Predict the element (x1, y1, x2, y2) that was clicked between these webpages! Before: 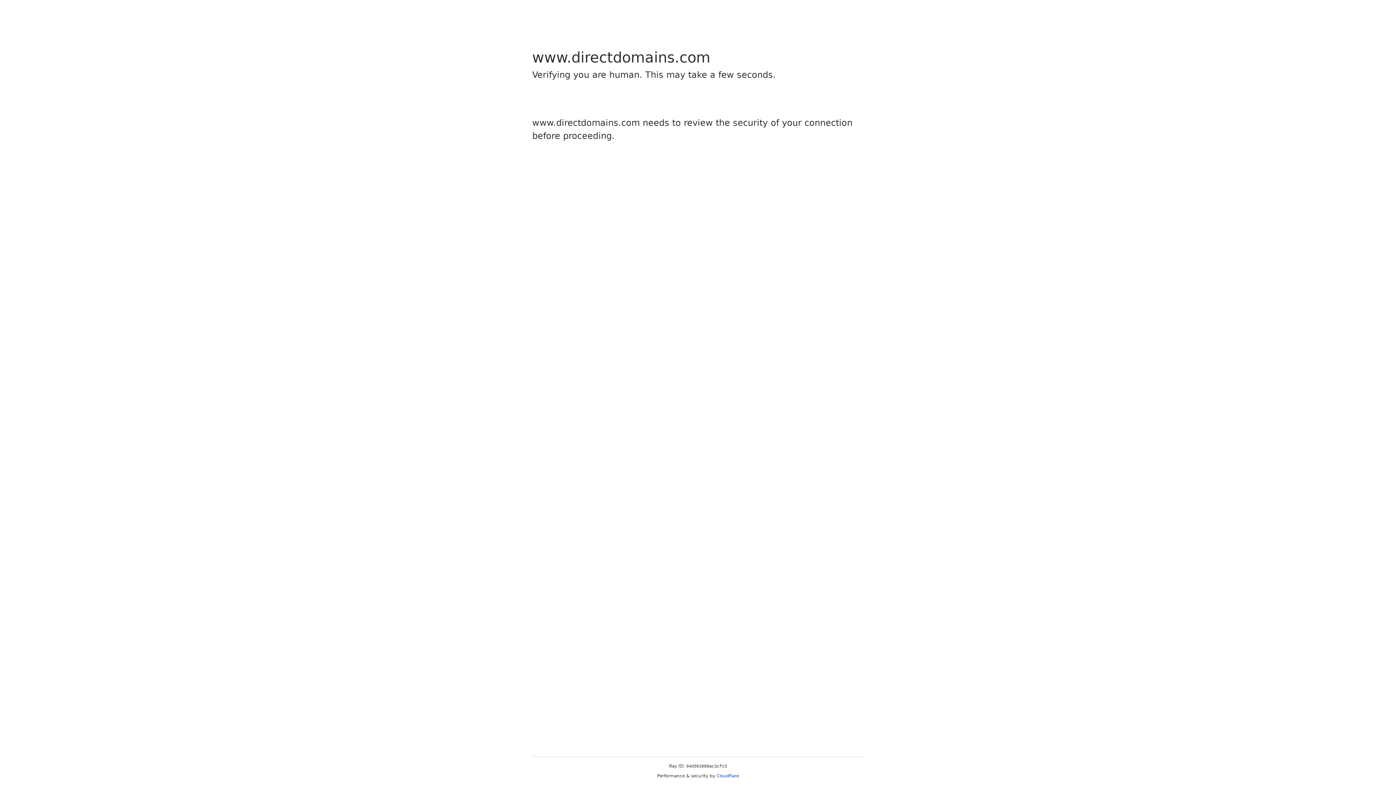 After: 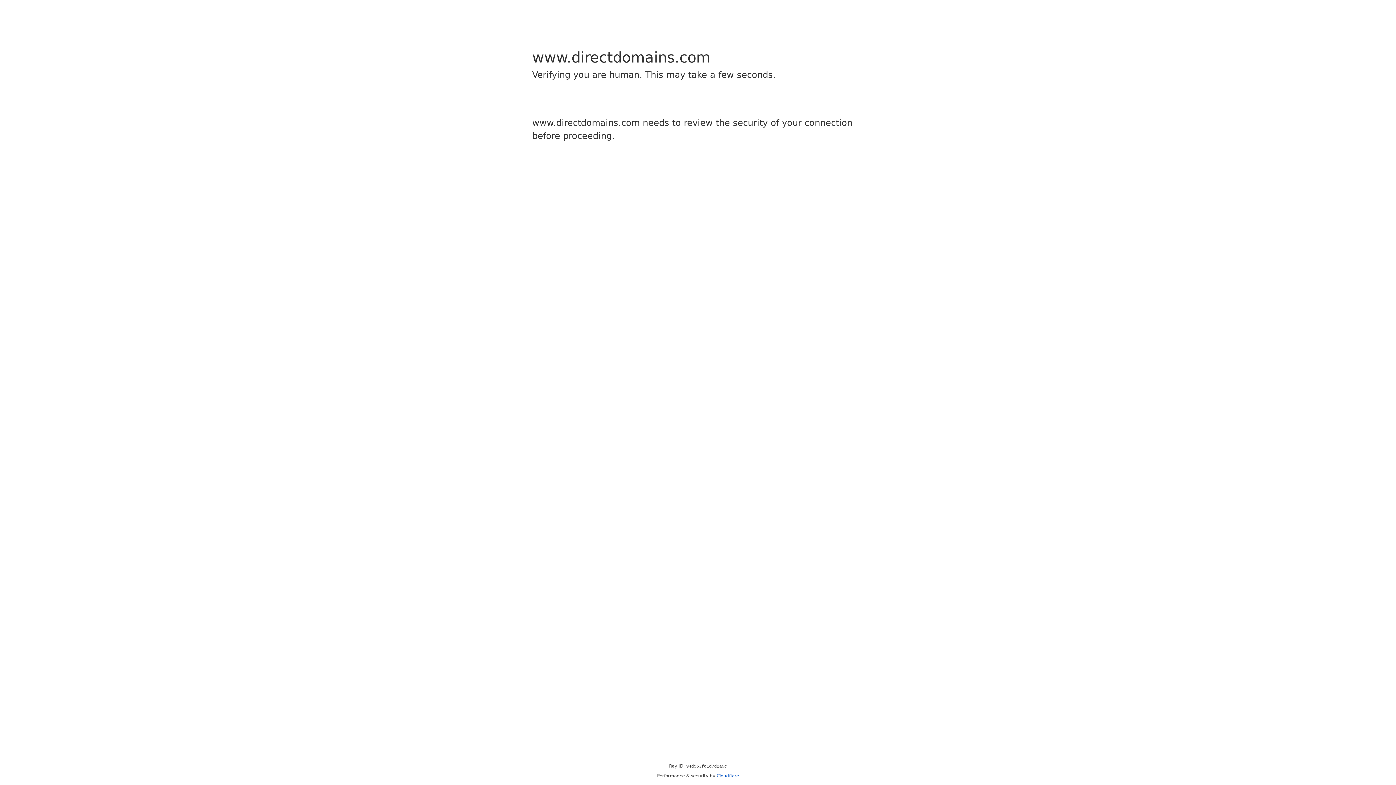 Action: bbox: (716, 773, 739, 778) label: Cloudflare